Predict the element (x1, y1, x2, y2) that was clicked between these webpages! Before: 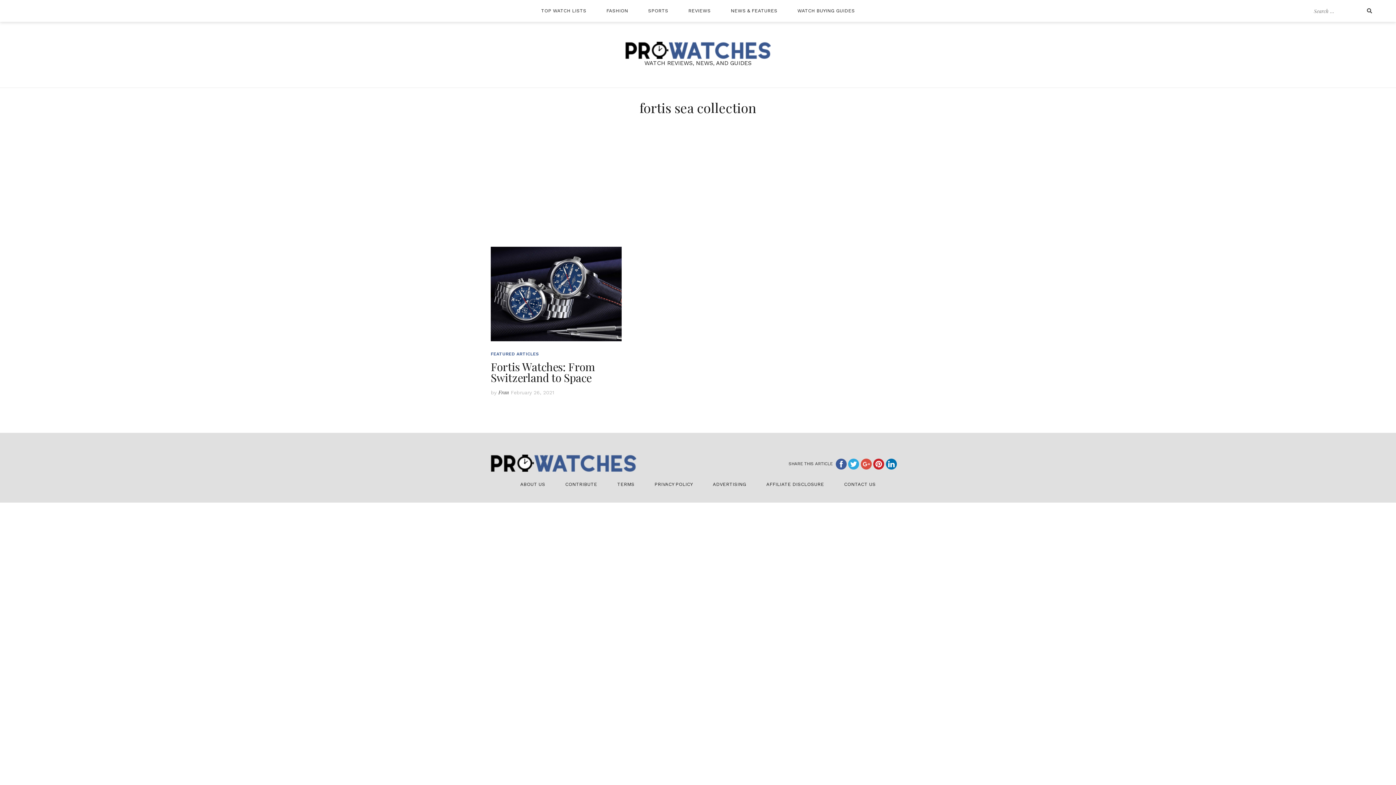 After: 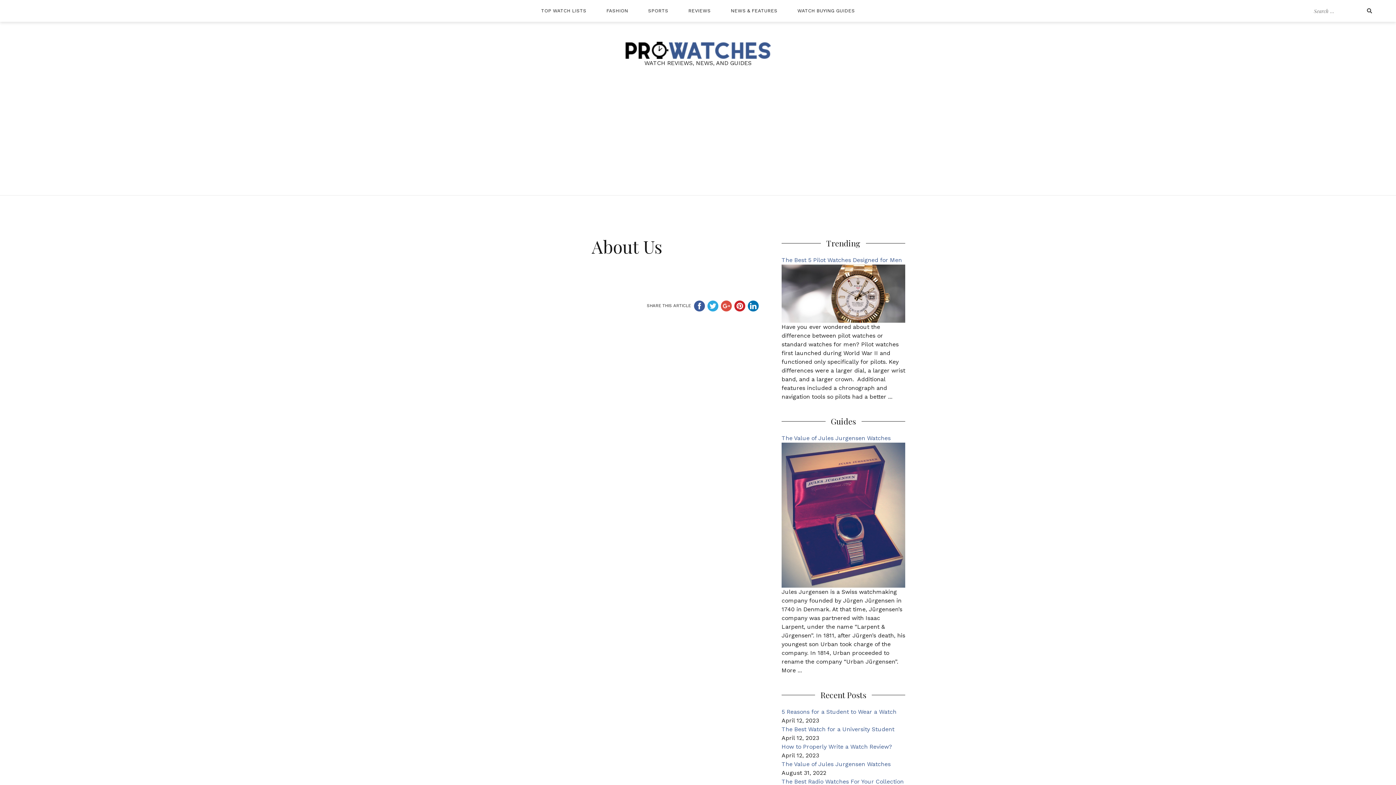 Action: bbox: (511, 478, 554, 491) label: ABOUT US